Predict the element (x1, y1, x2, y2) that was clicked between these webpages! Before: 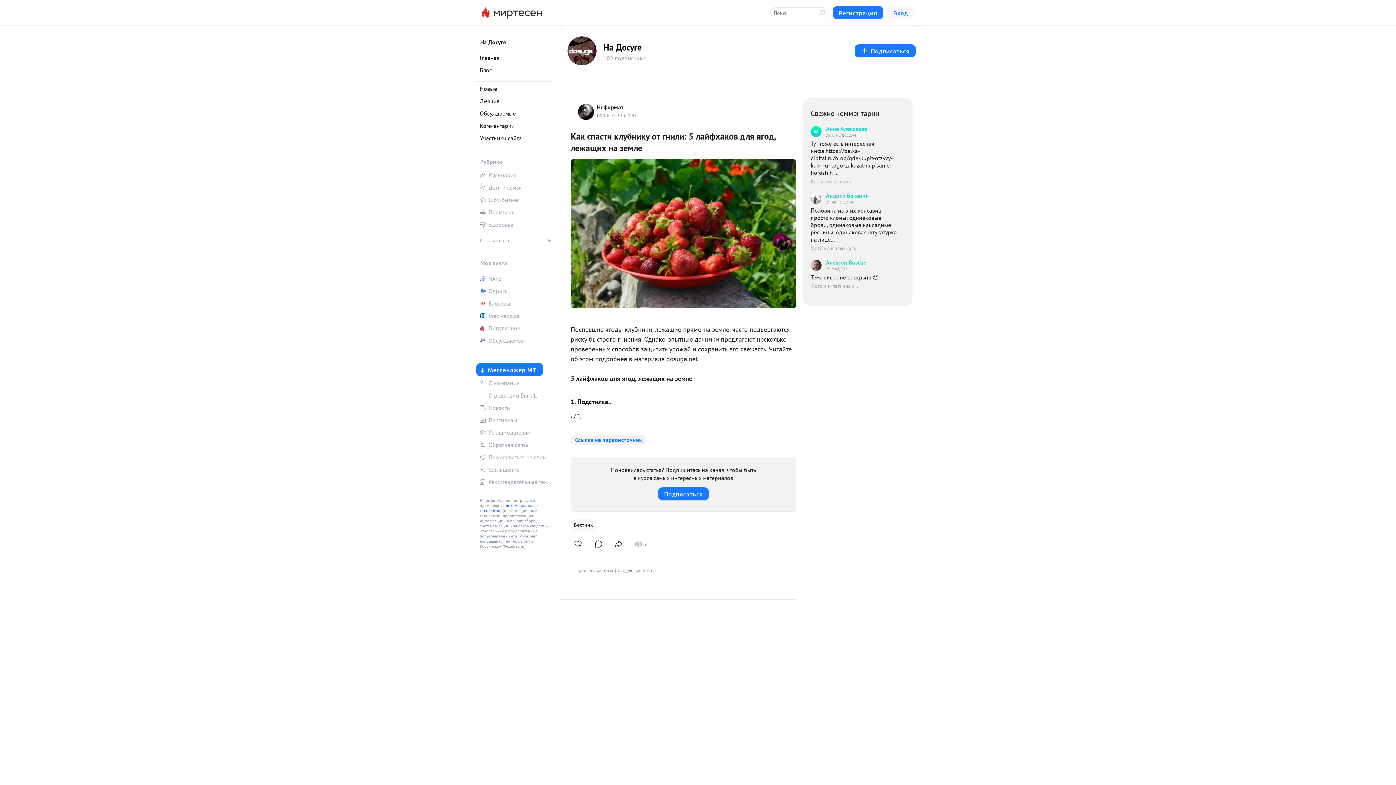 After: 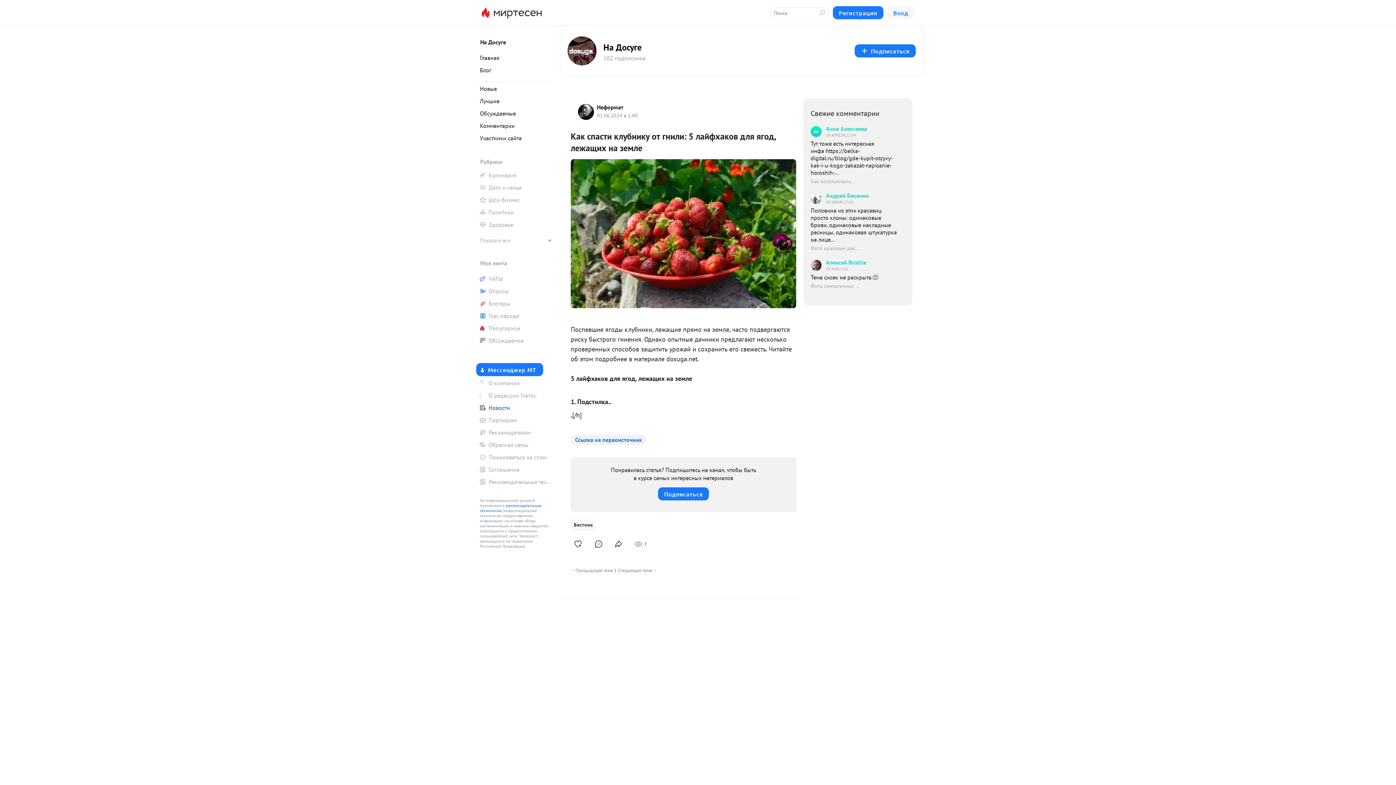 Action: label: Новости bbox: (476, 402, 552, 413)